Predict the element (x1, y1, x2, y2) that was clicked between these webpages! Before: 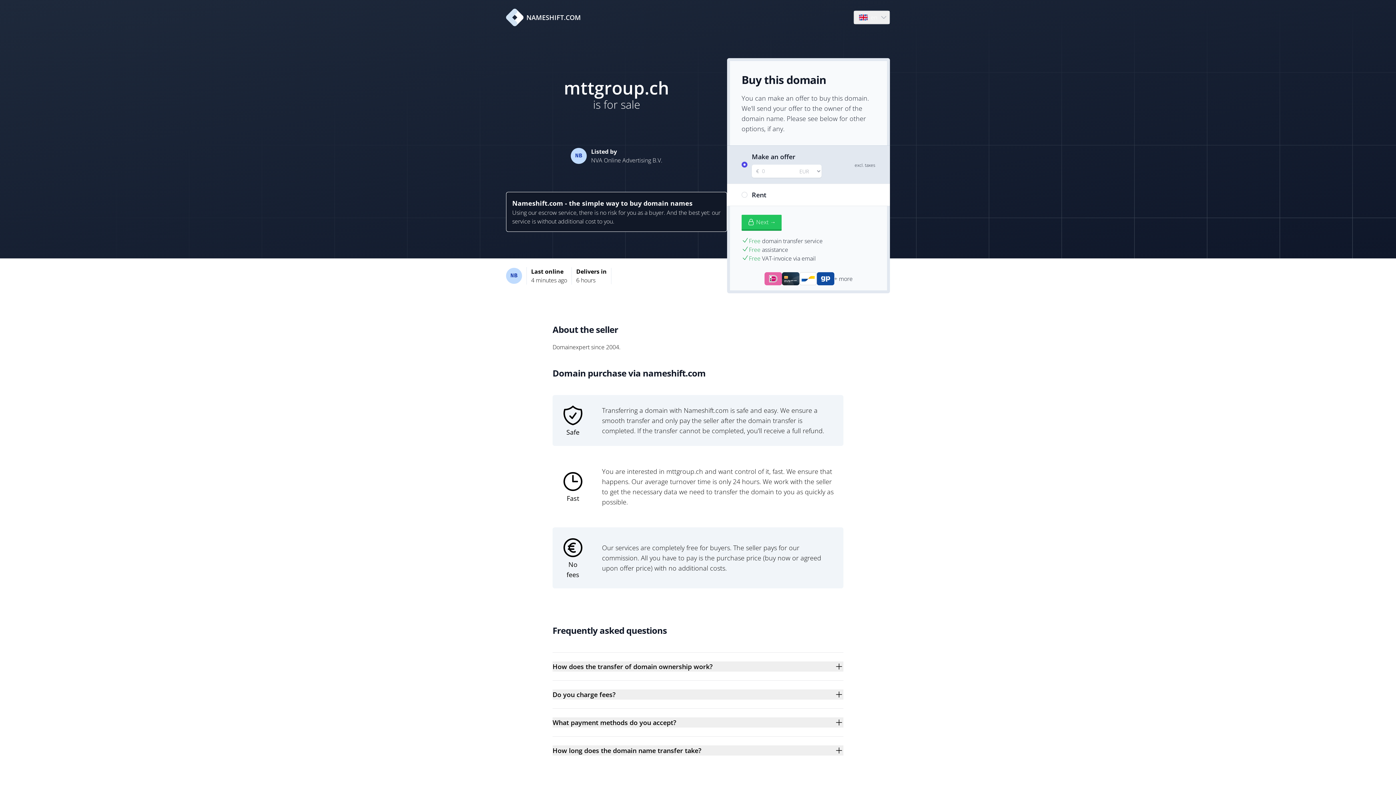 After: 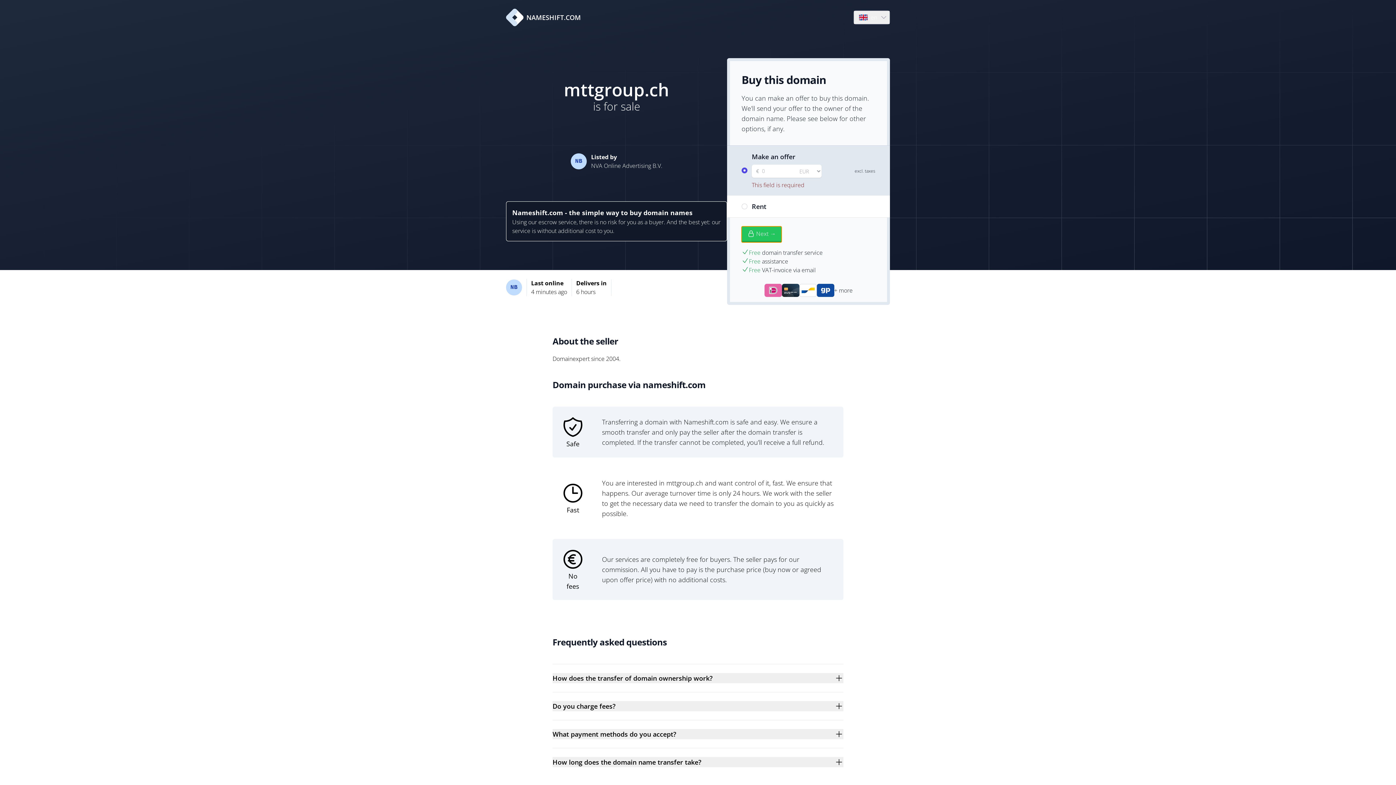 Action: label: Next → bbox: (741, 214, 781, 230)